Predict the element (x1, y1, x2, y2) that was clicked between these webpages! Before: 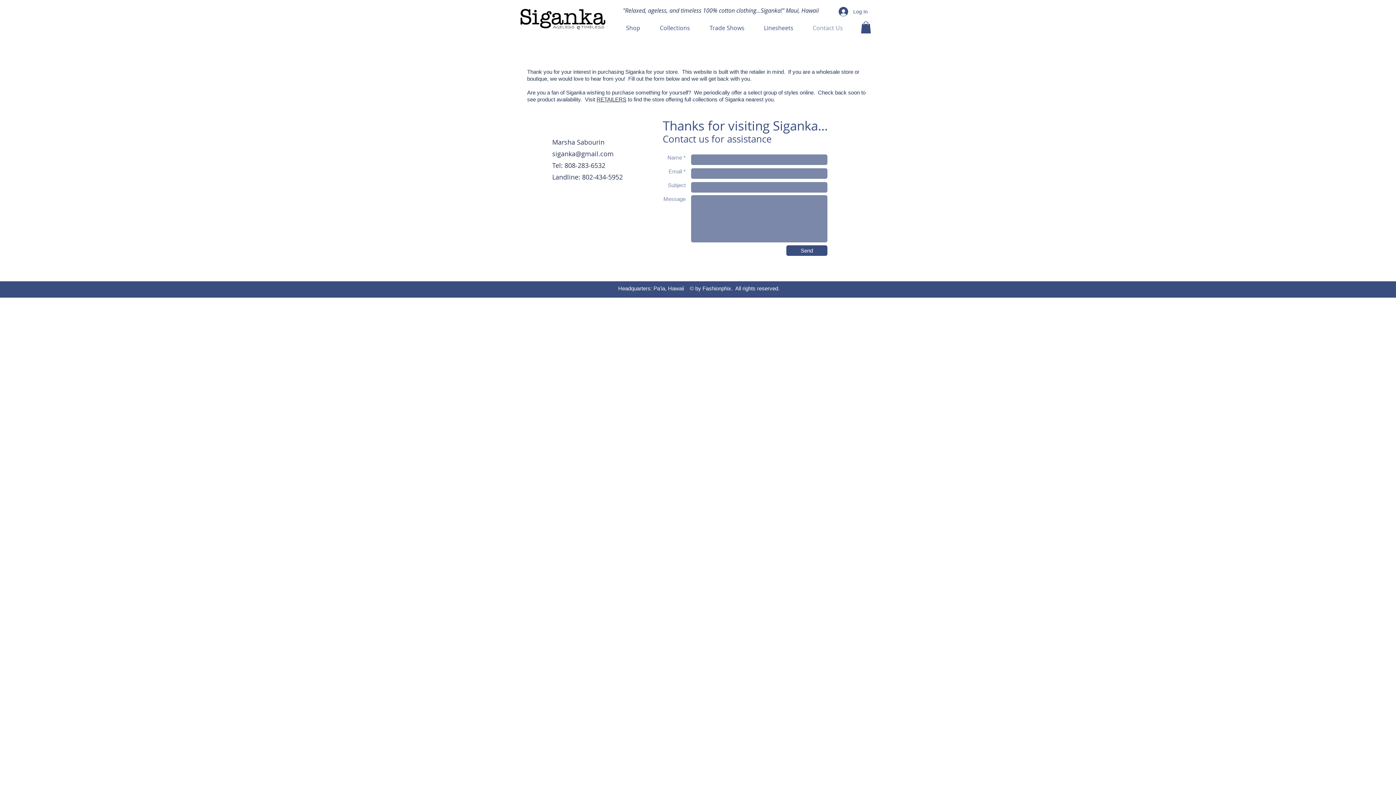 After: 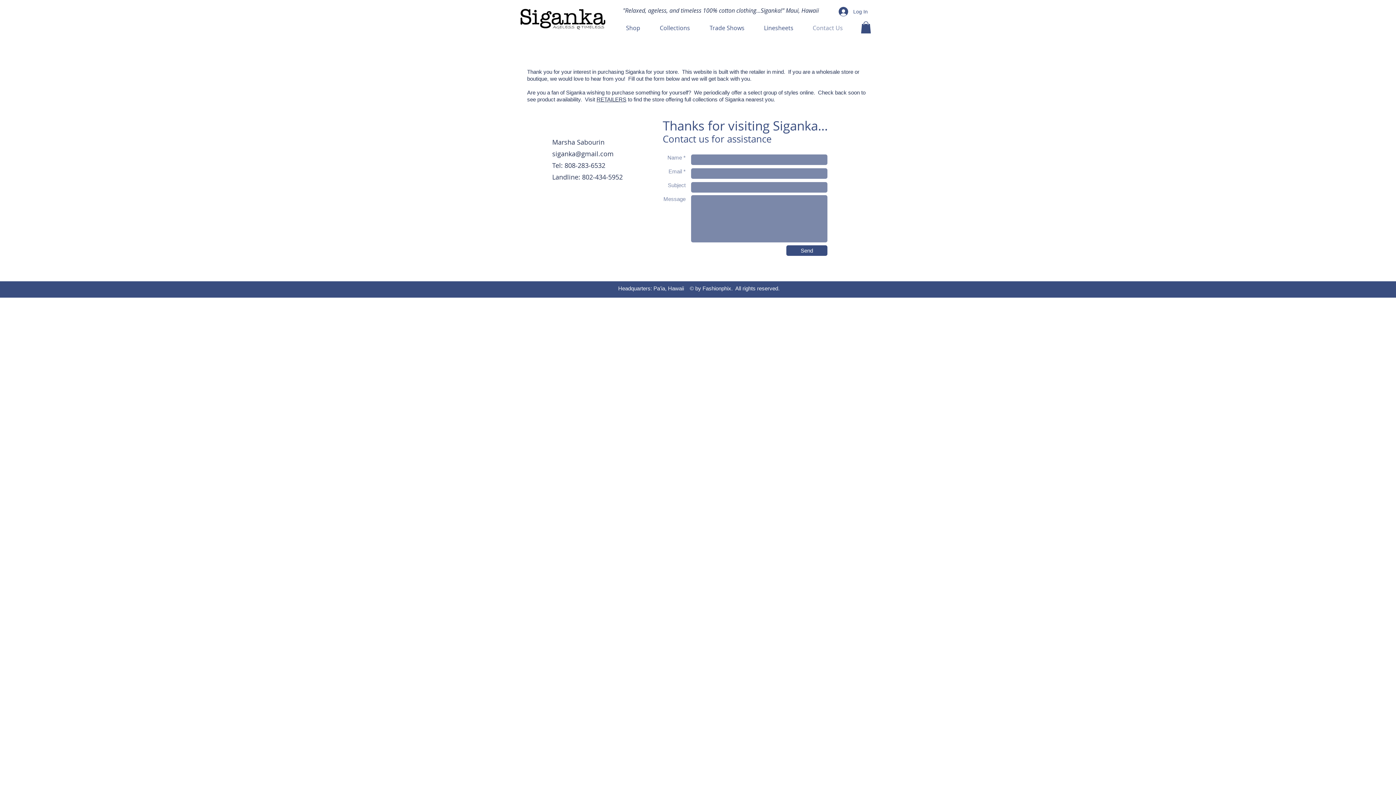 Action: bbox: (650, 22, 700, 33) label: Collections